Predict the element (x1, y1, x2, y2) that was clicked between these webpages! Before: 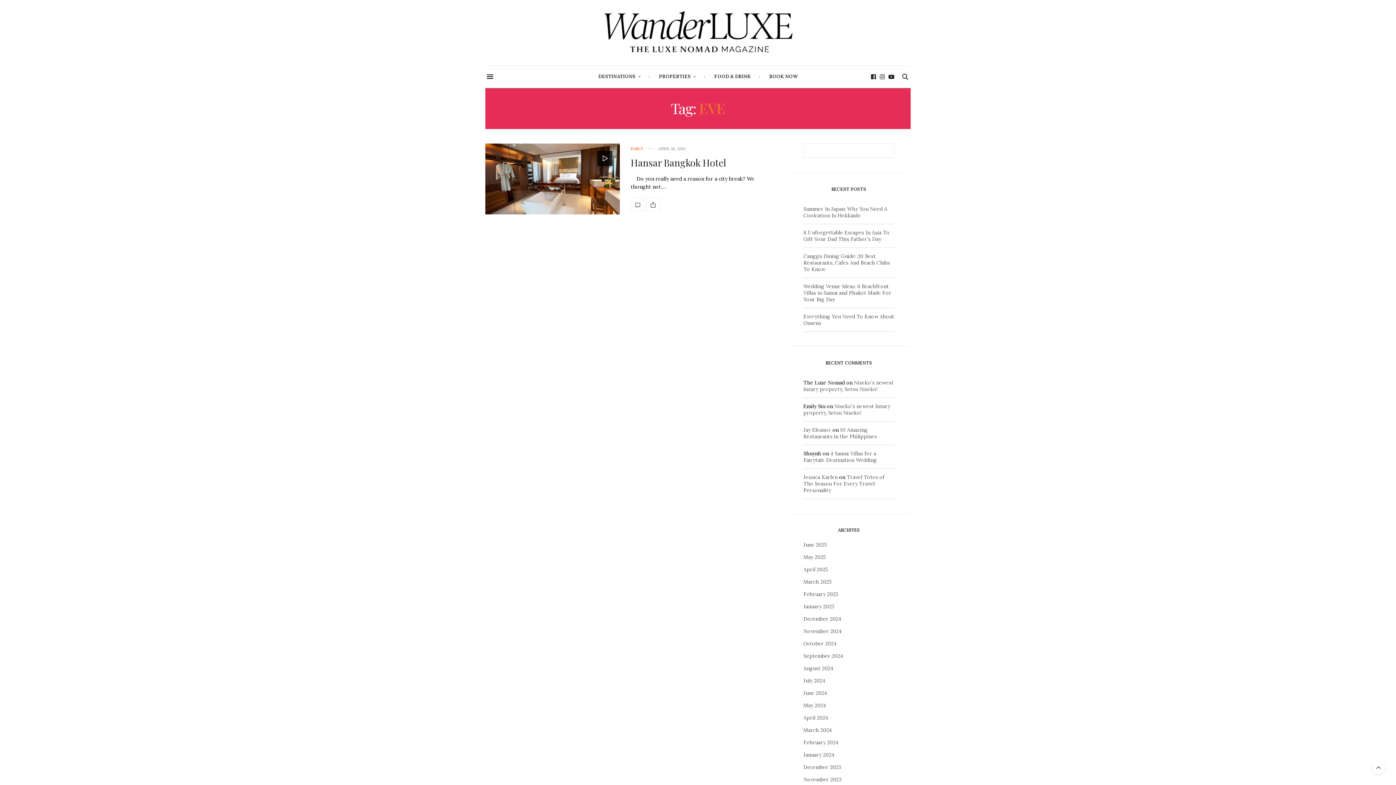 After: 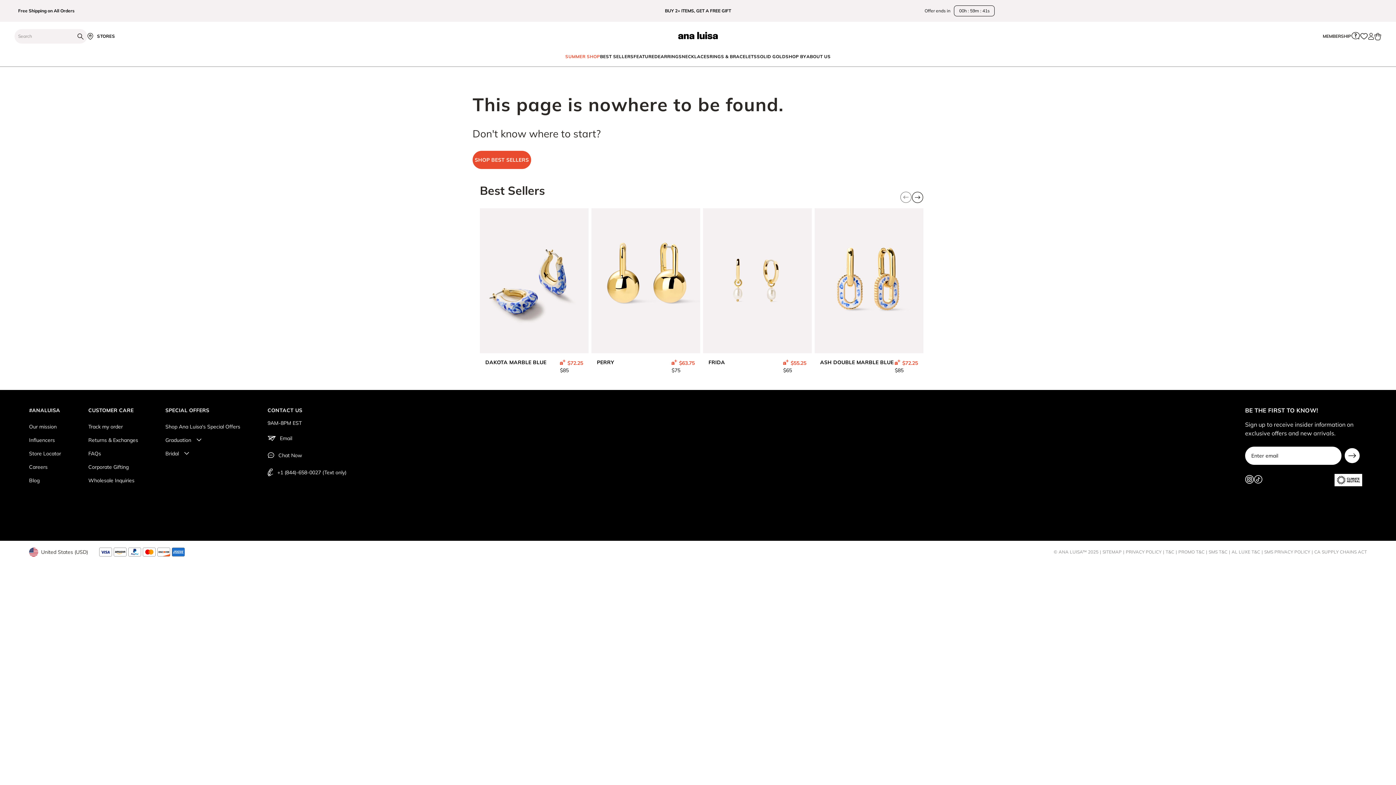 Action: bbox: (803, 474, 837, 480) label: Jessica Karlen